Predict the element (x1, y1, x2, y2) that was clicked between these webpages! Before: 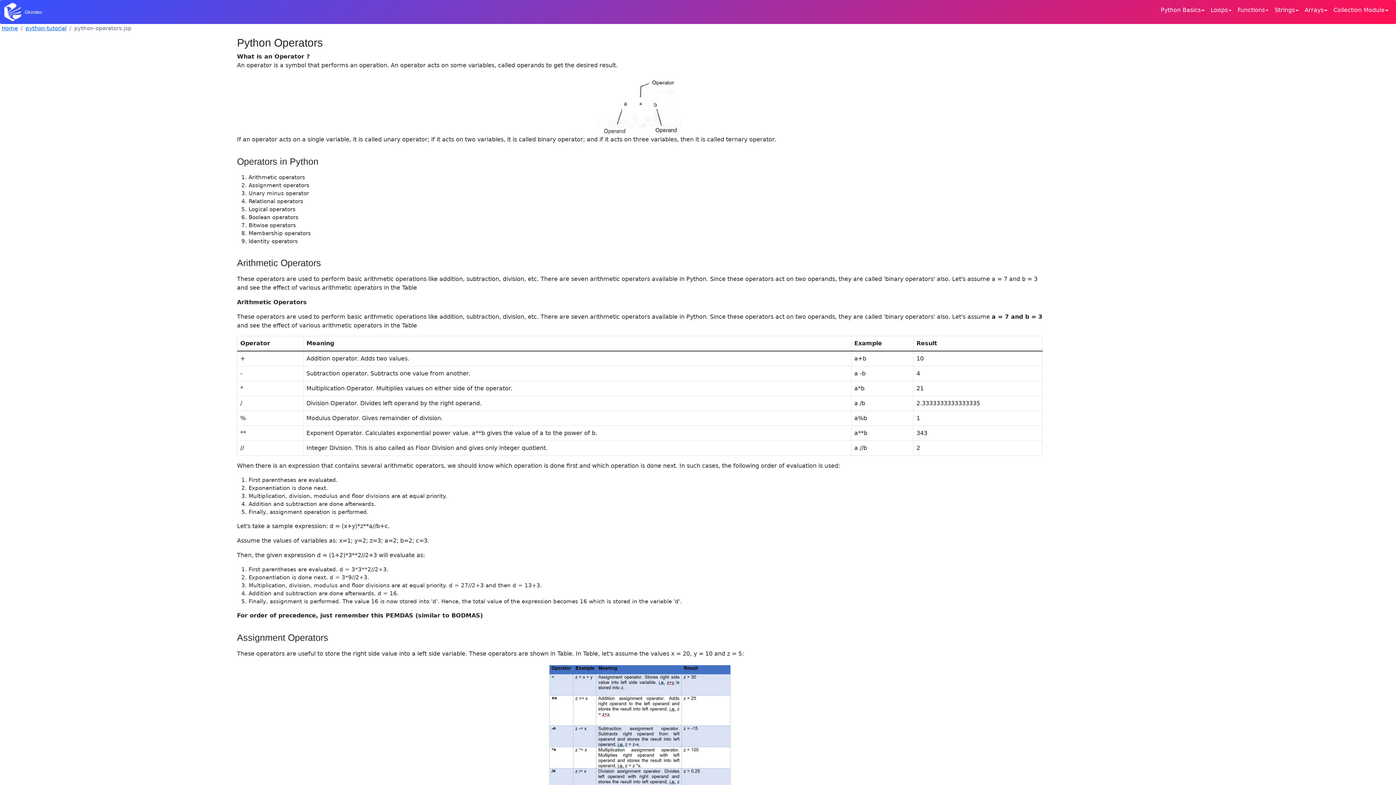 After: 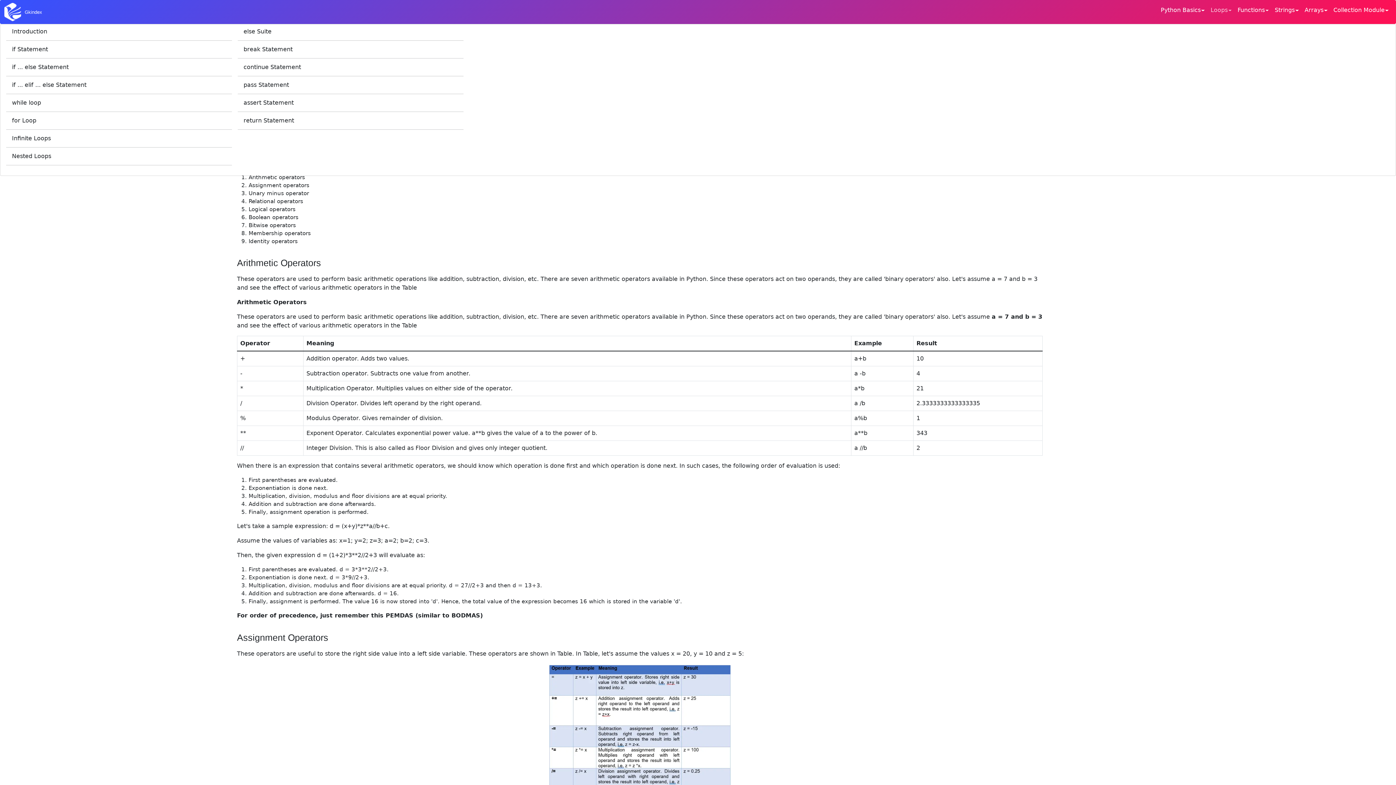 Action: label: Loops bbox: (1208, 2, 1235, 14)